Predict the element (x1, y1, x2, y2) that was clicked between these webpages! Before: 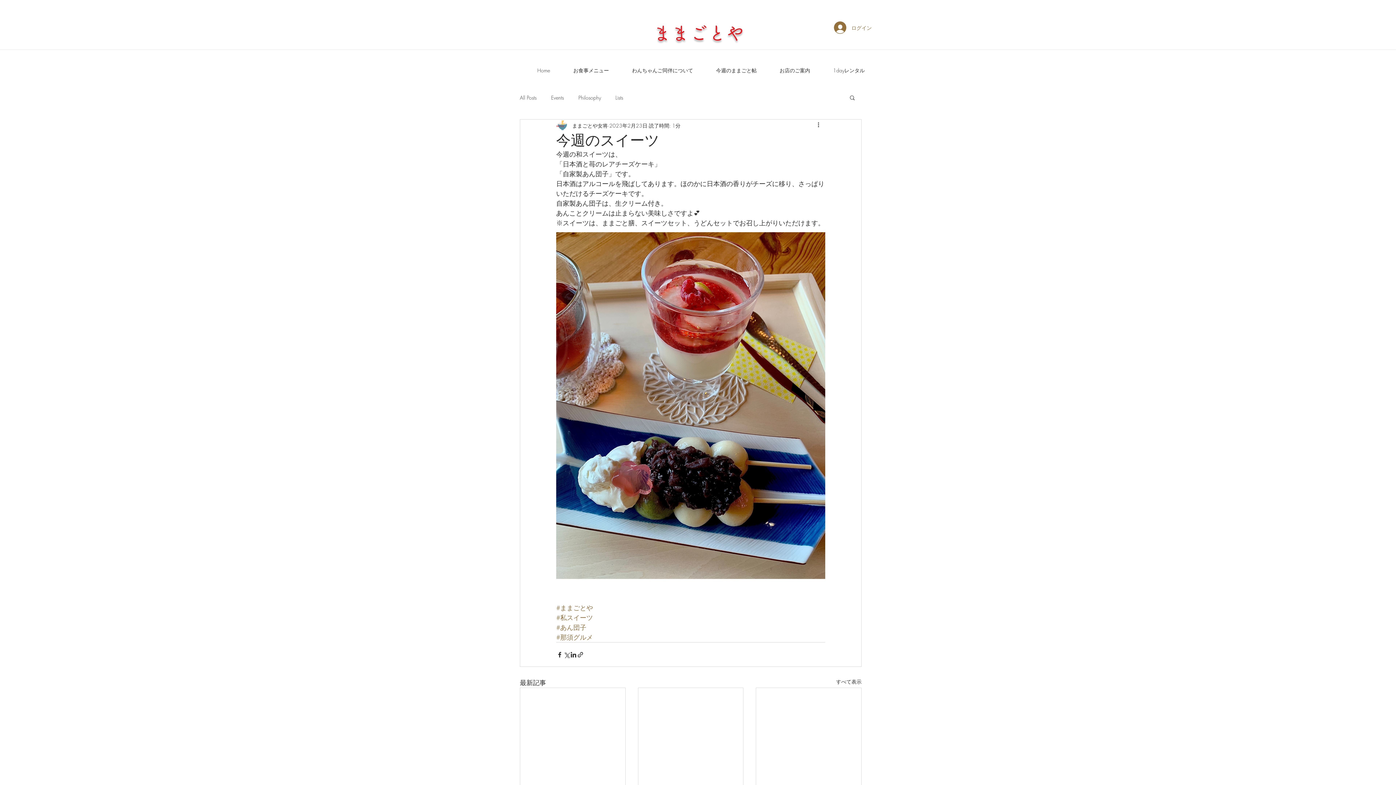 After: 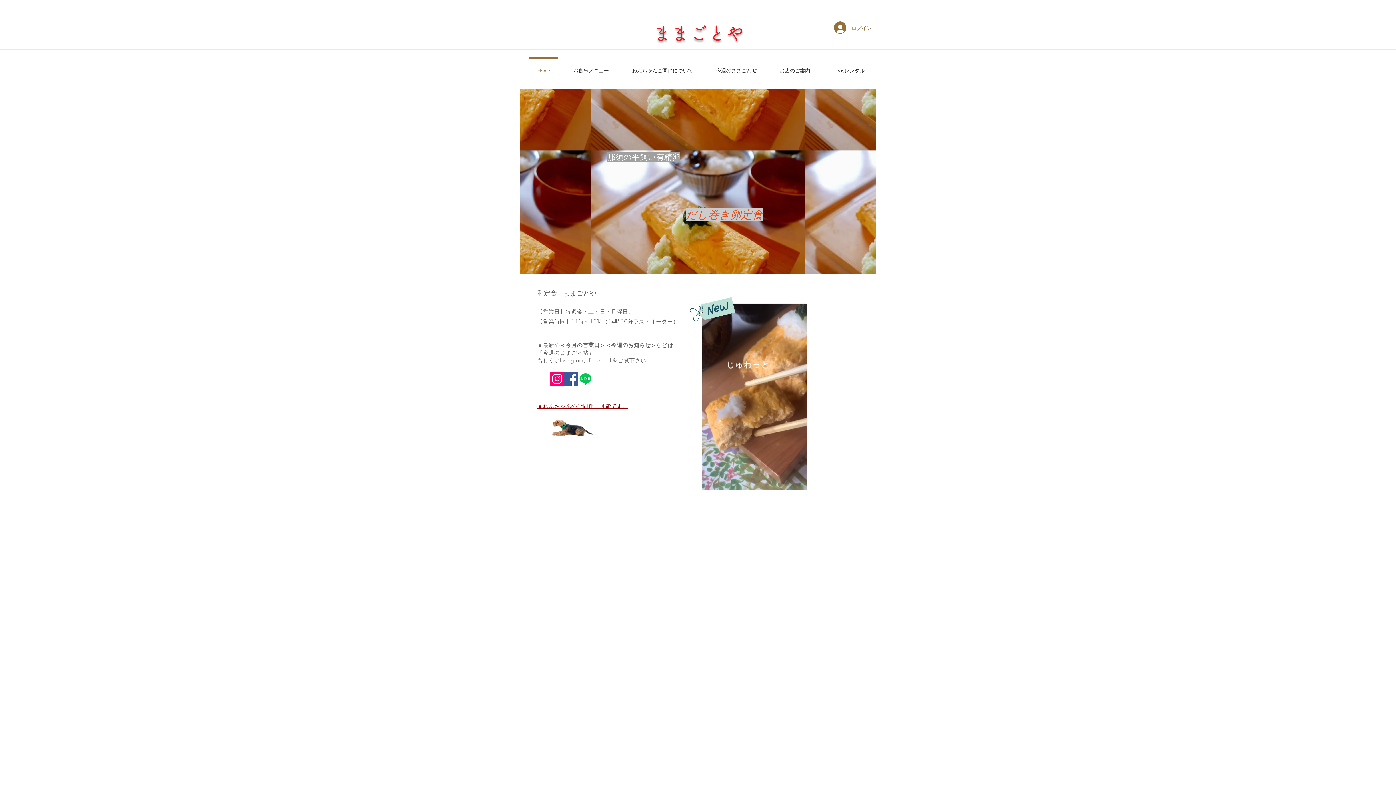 Action: label: Home bbox: (525, 57, 561, 77)